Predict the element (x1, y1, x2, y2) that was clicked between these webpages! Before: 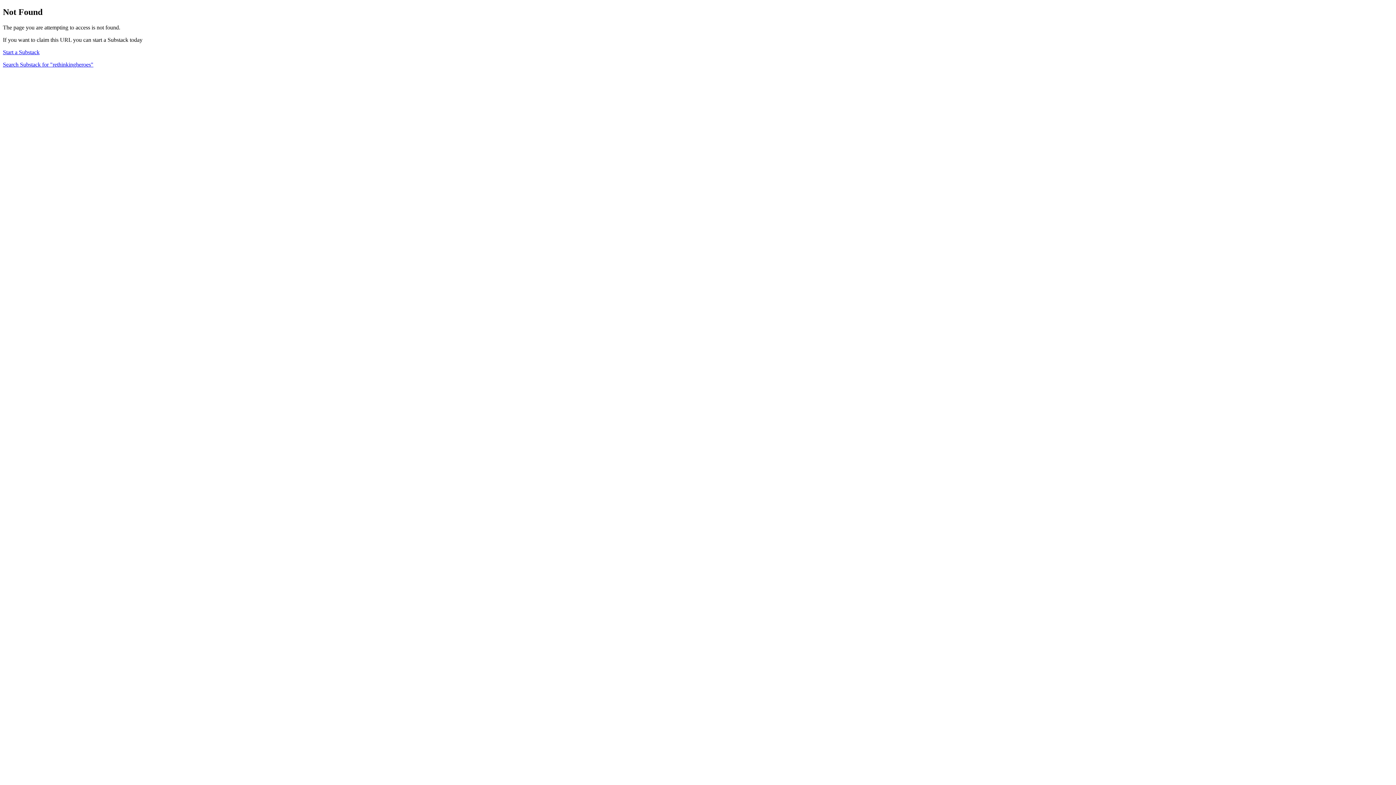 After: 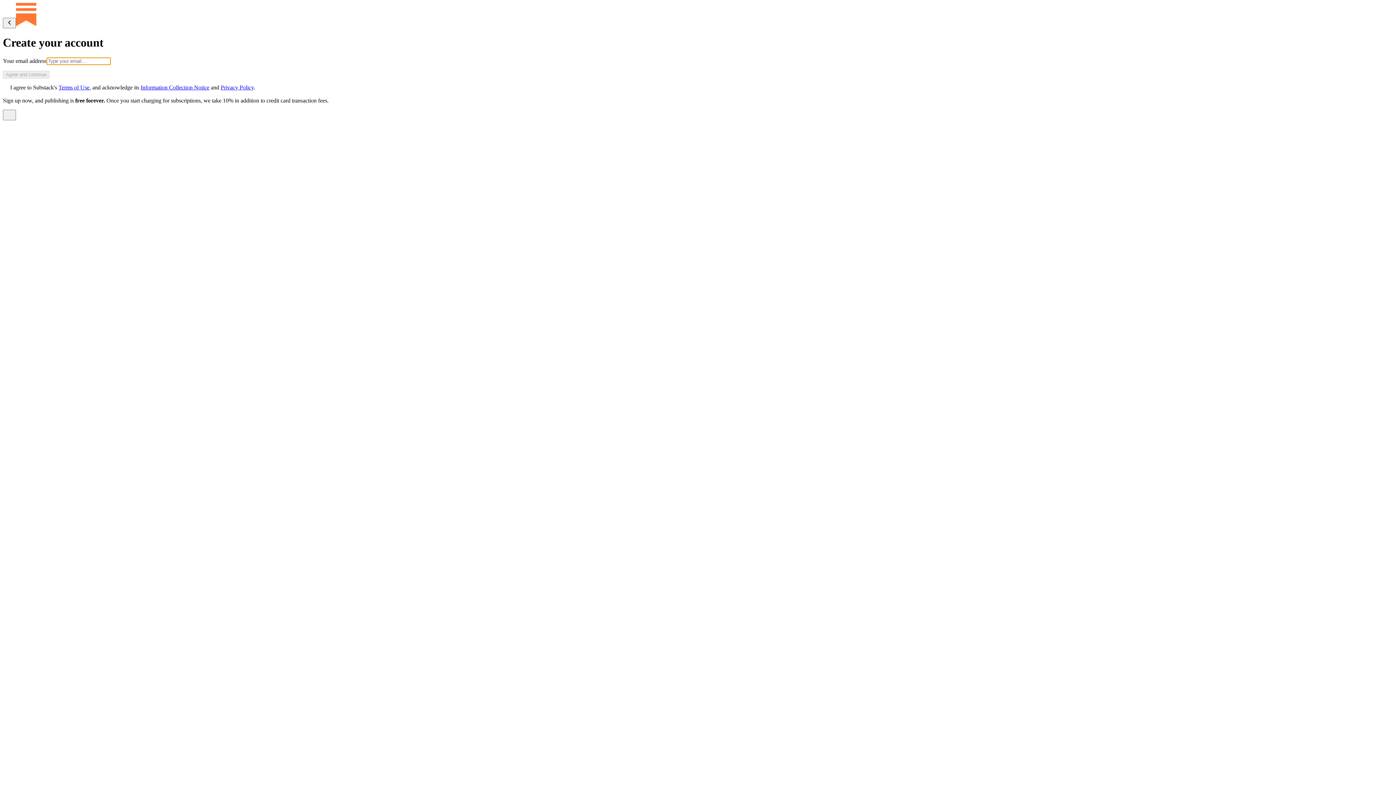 Action: label: Start a Substack bbox: (2, 49, 39, 55)